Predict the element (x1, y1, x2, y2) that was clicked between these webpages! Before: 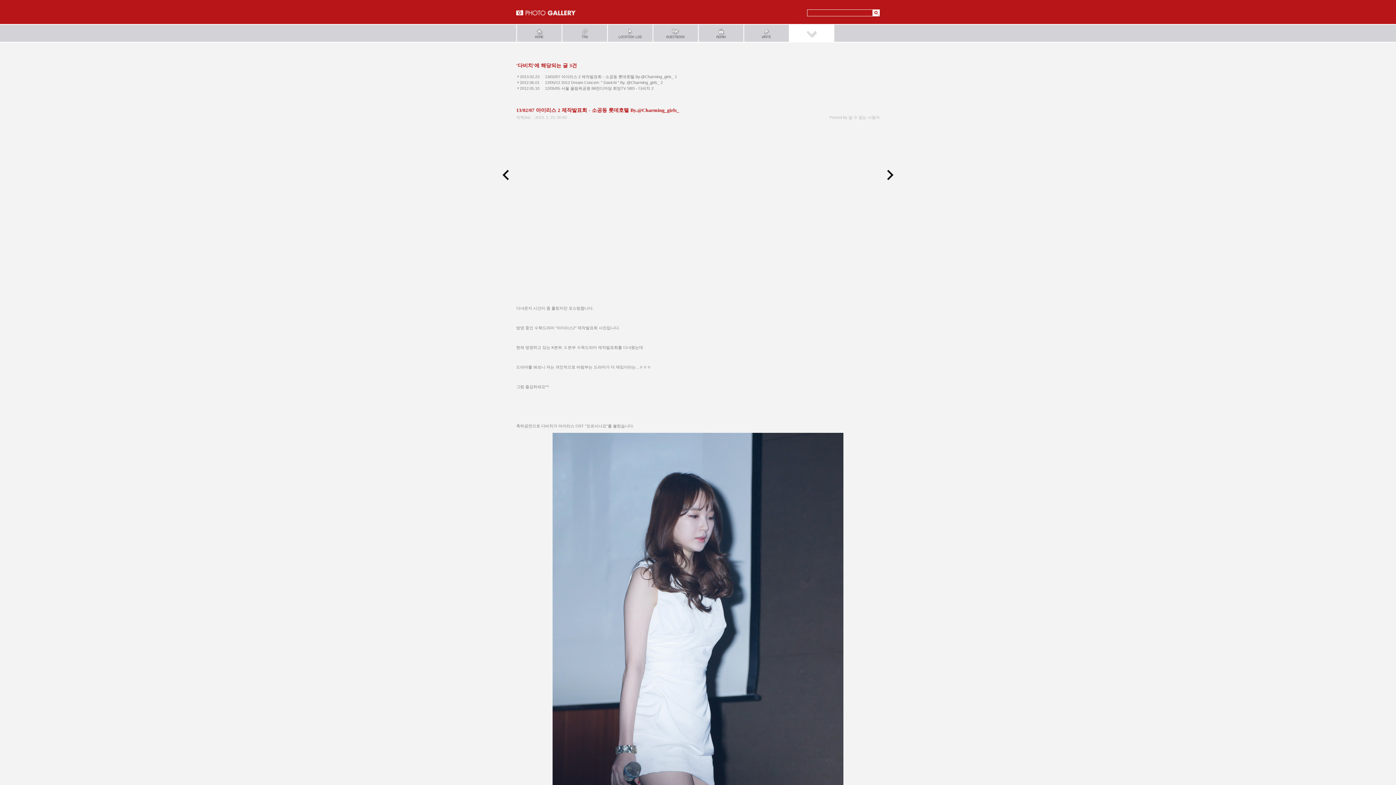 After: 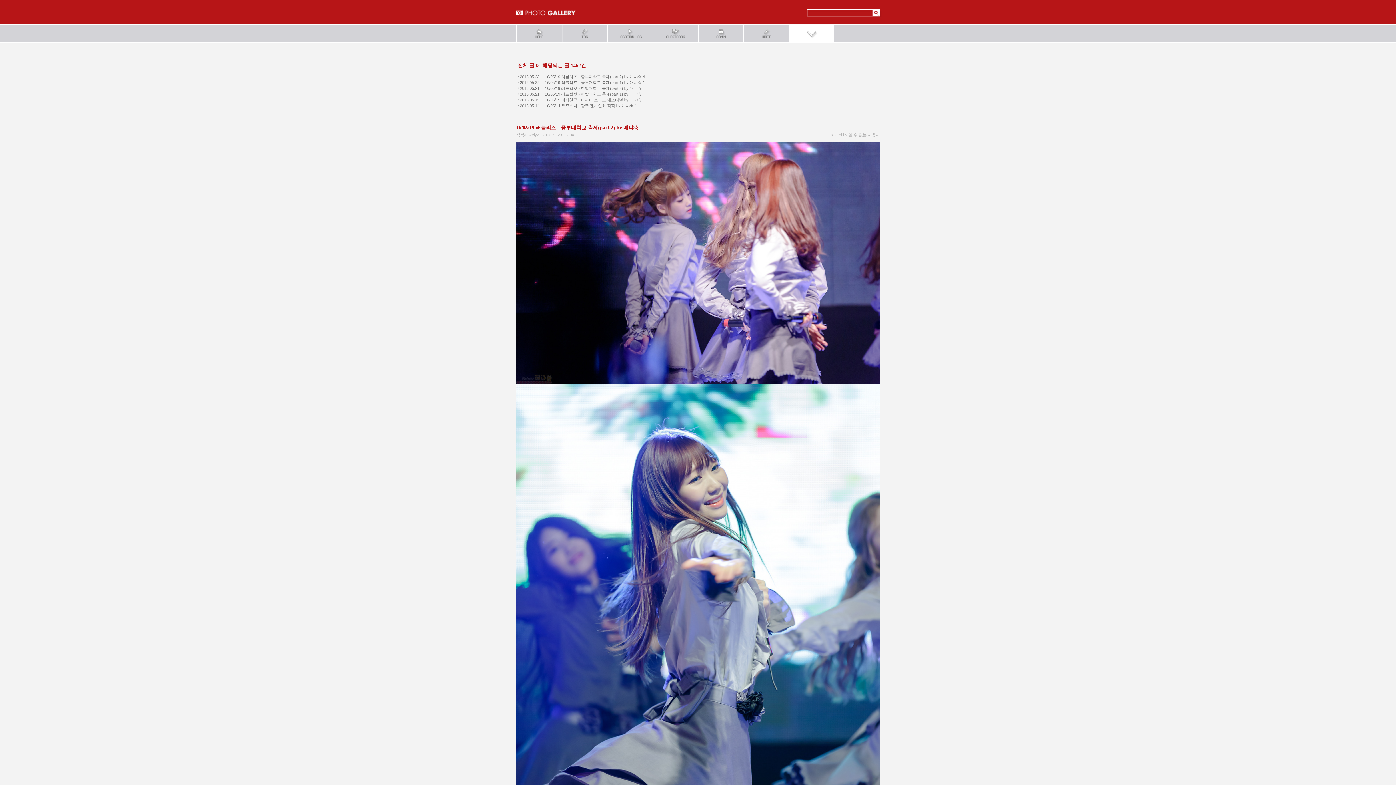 Action: bbox: (516, 9, 576, 15) label: 올 아이돌 닷컴